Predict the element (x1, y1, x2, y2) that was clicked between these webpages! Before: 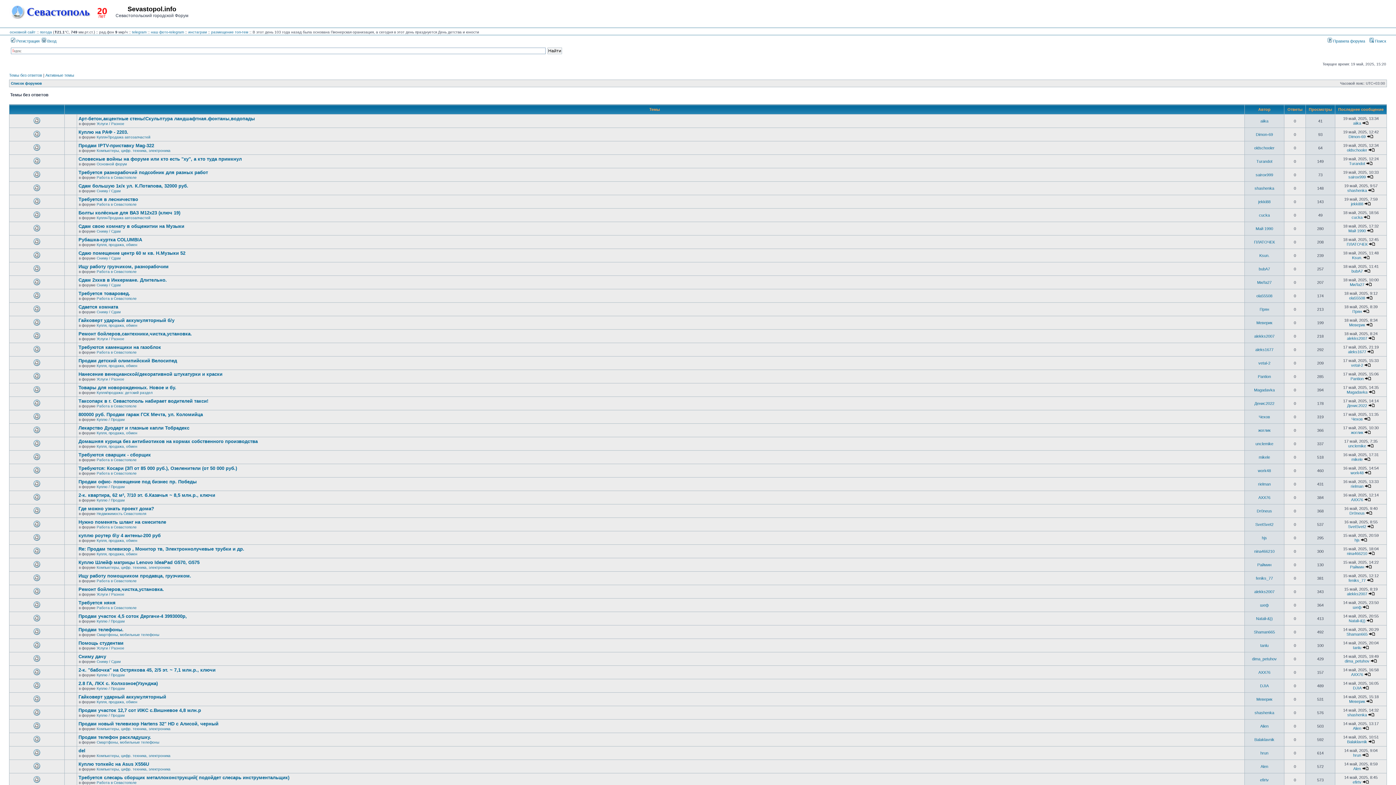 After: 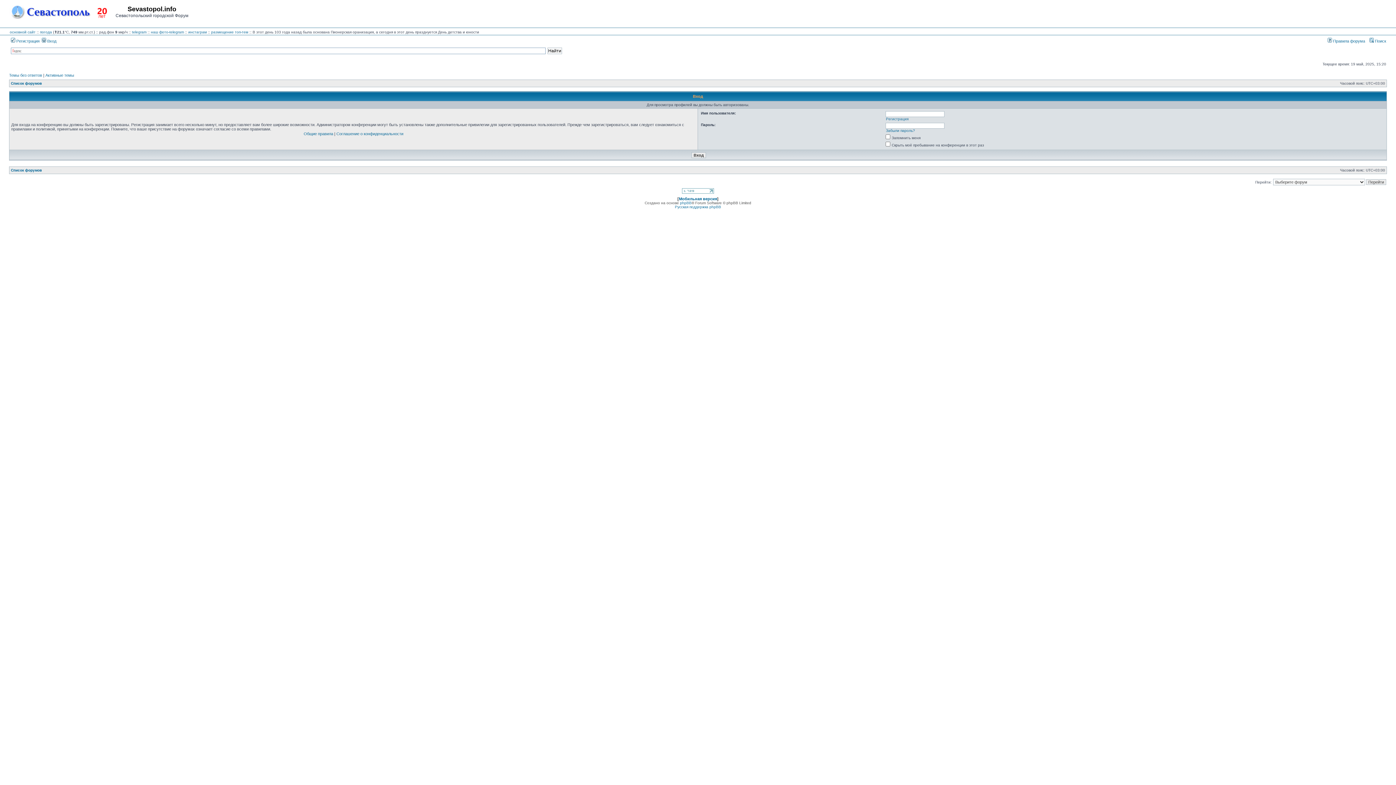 Action: label: nina466210 bbox: (1254, 549, 1274, 553)